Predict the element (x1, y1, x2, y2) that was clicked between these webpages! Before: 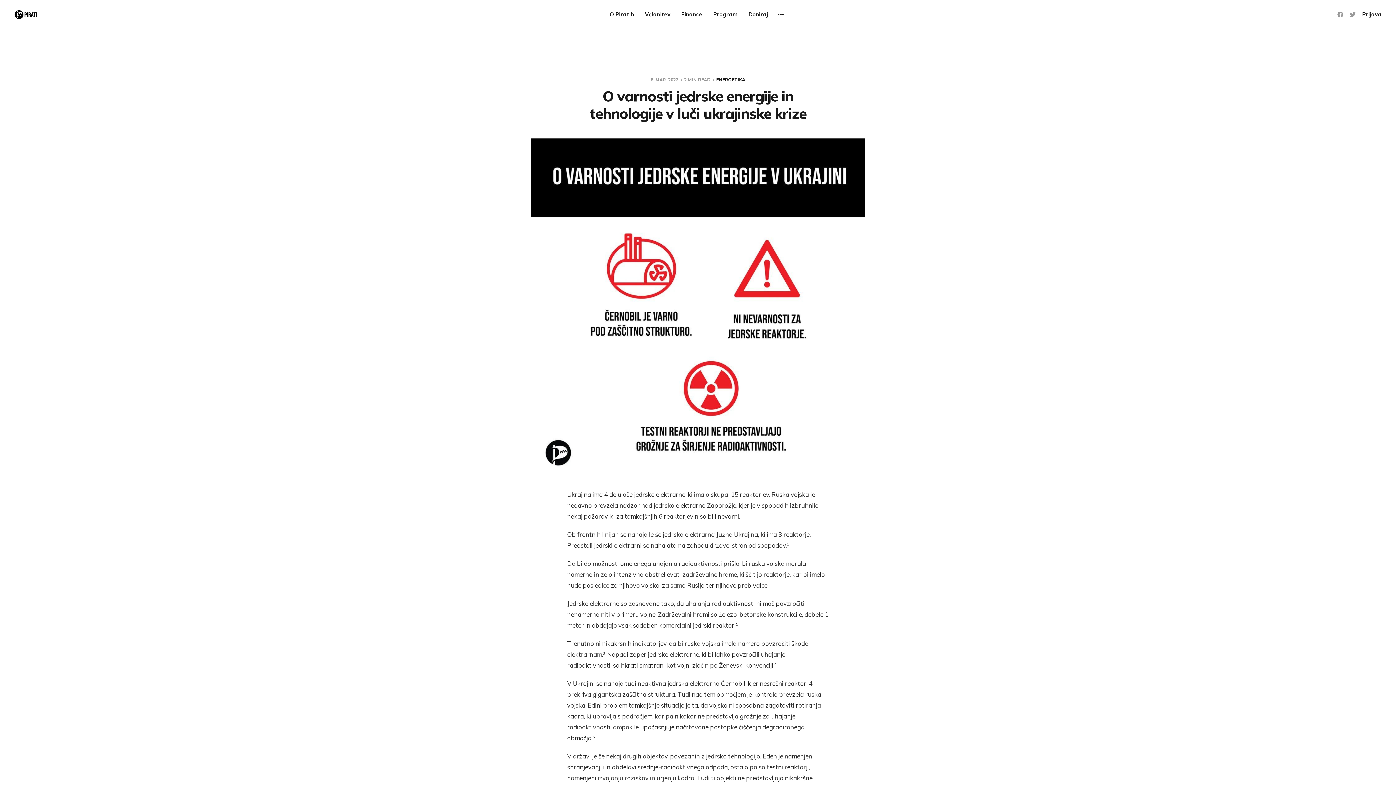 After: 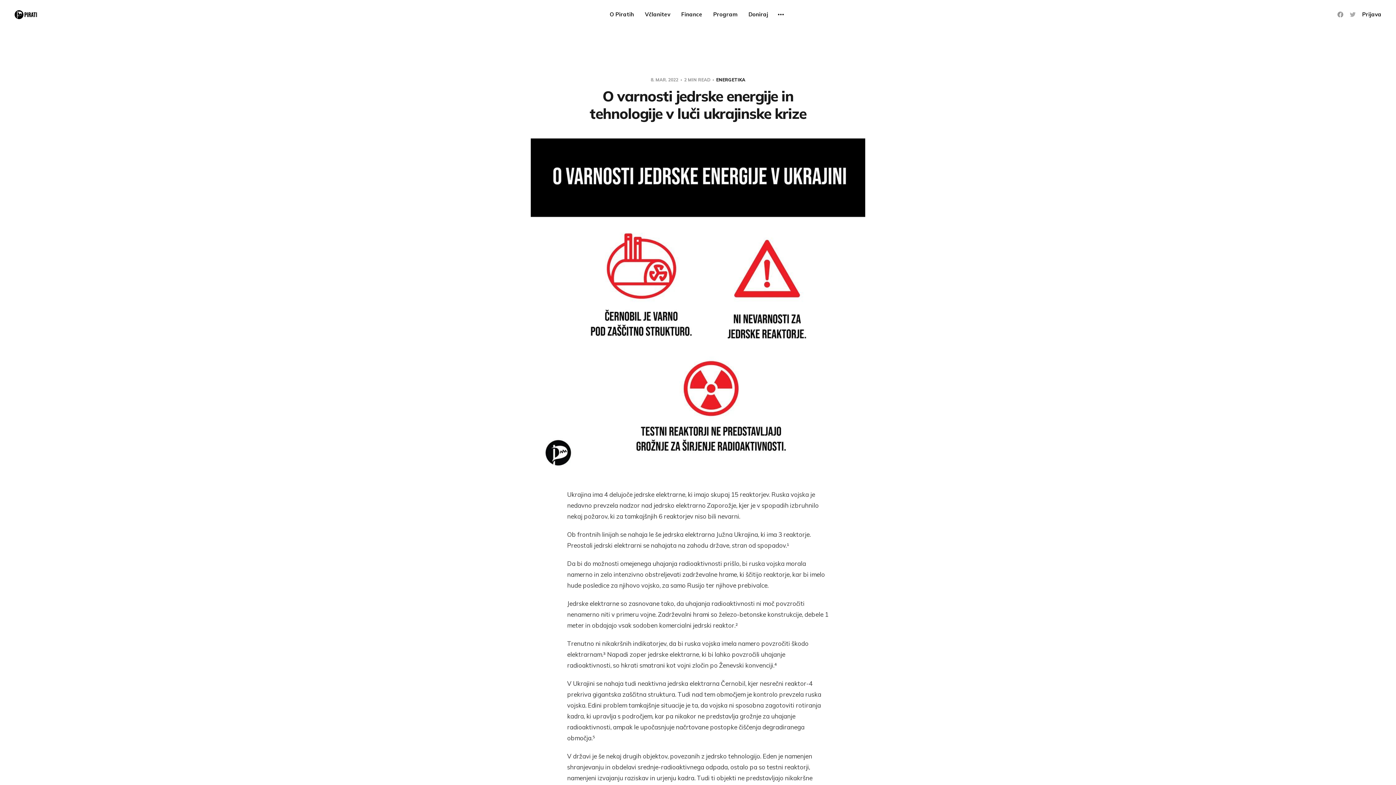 Action: bbox: (1350, 11, 1356, 17) label: Twitter